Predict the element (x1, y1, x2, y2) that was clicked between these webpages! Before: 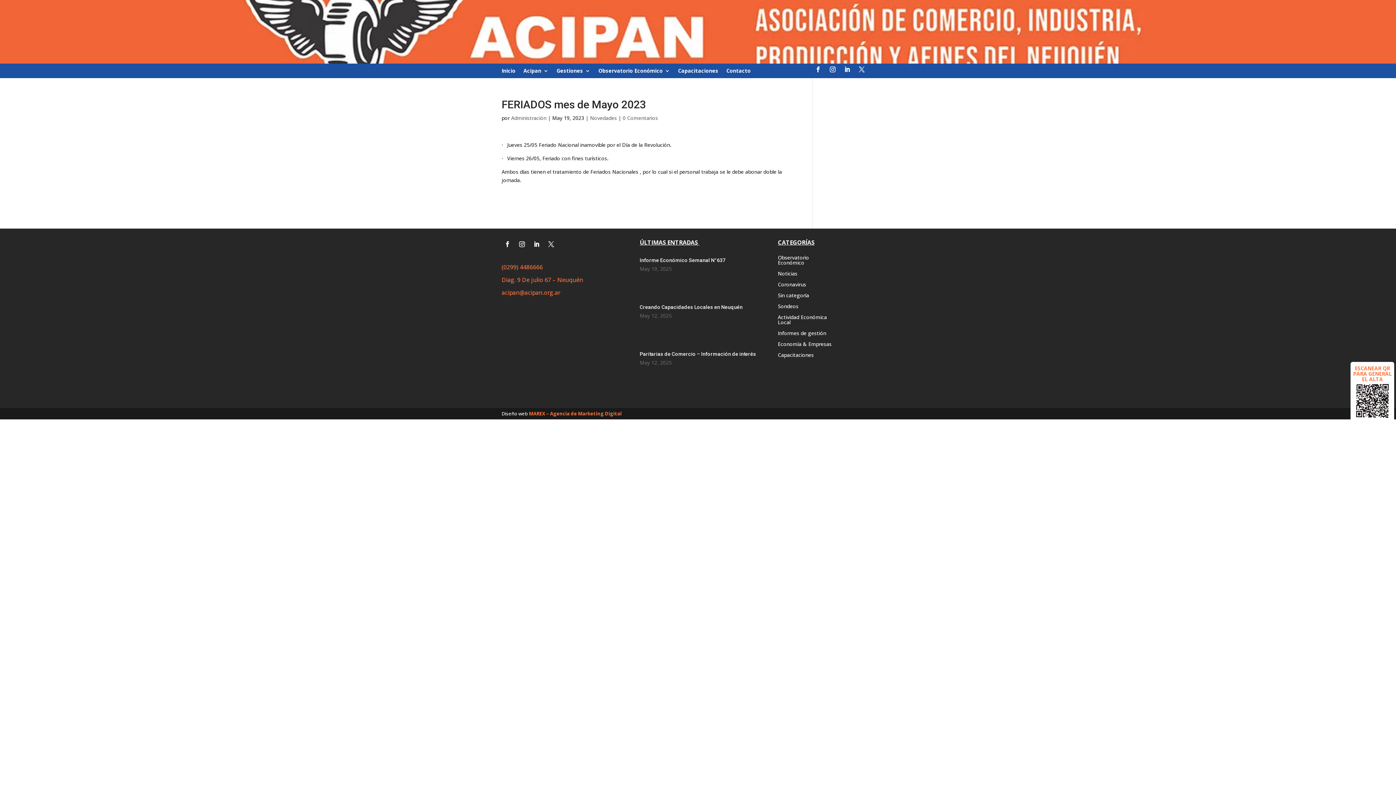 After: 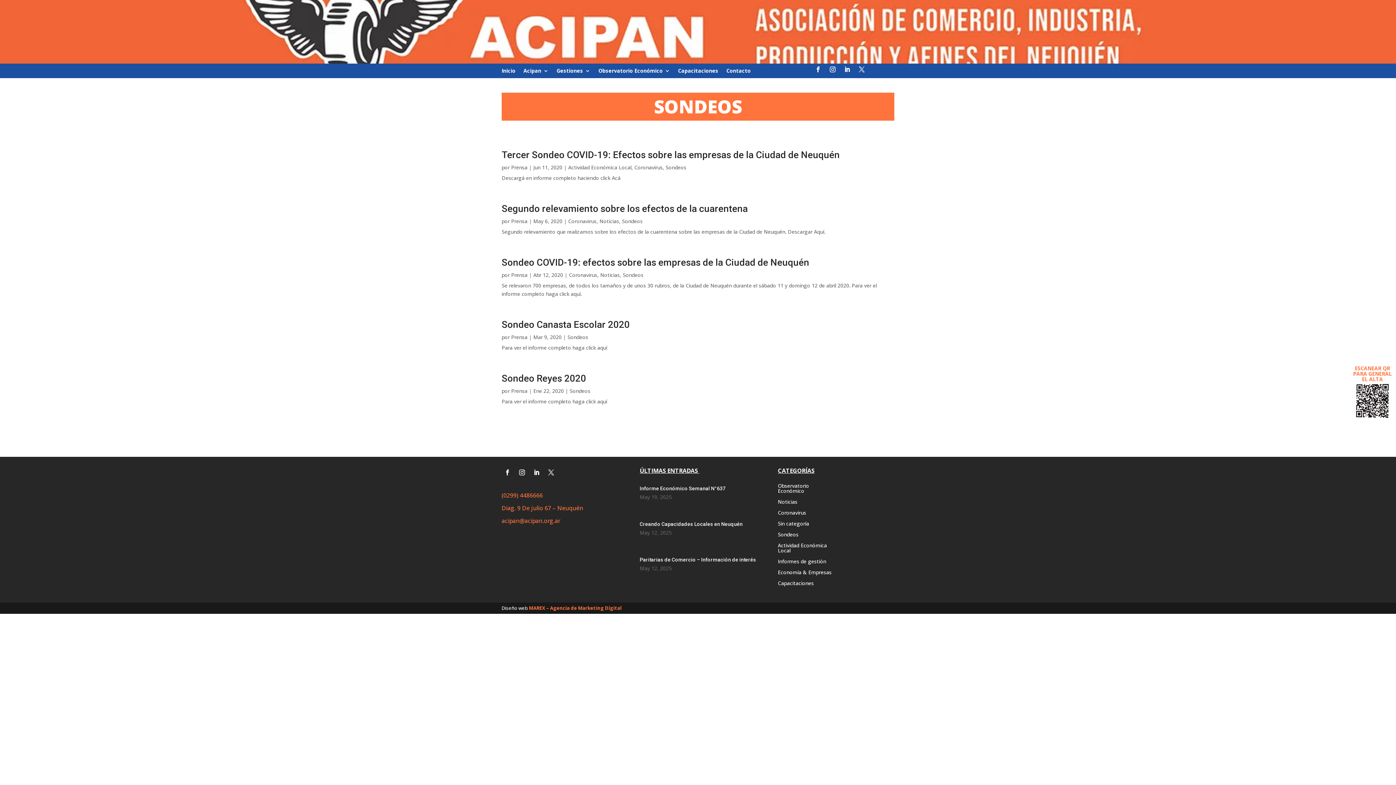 Action: label: Sondeos bbox: (778, 303, 798, 311)